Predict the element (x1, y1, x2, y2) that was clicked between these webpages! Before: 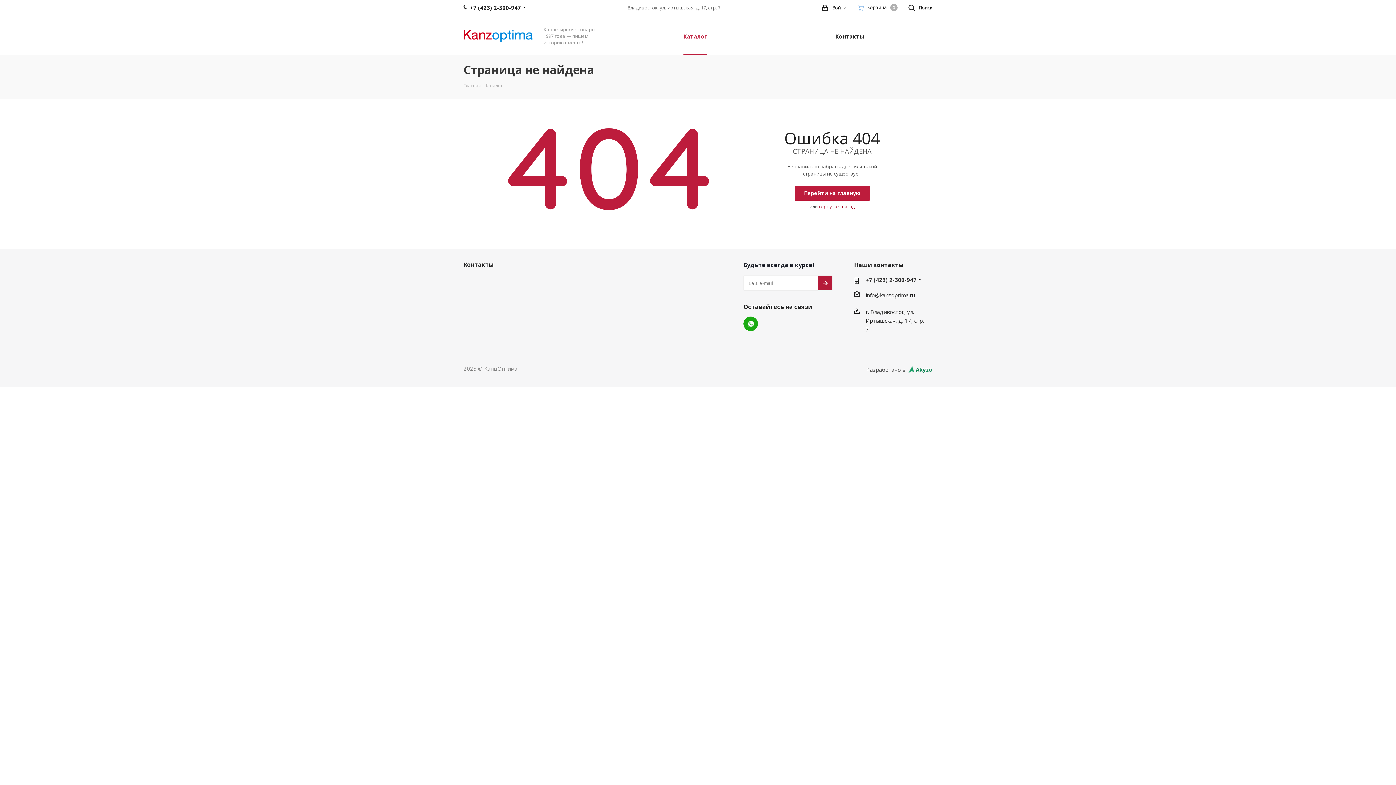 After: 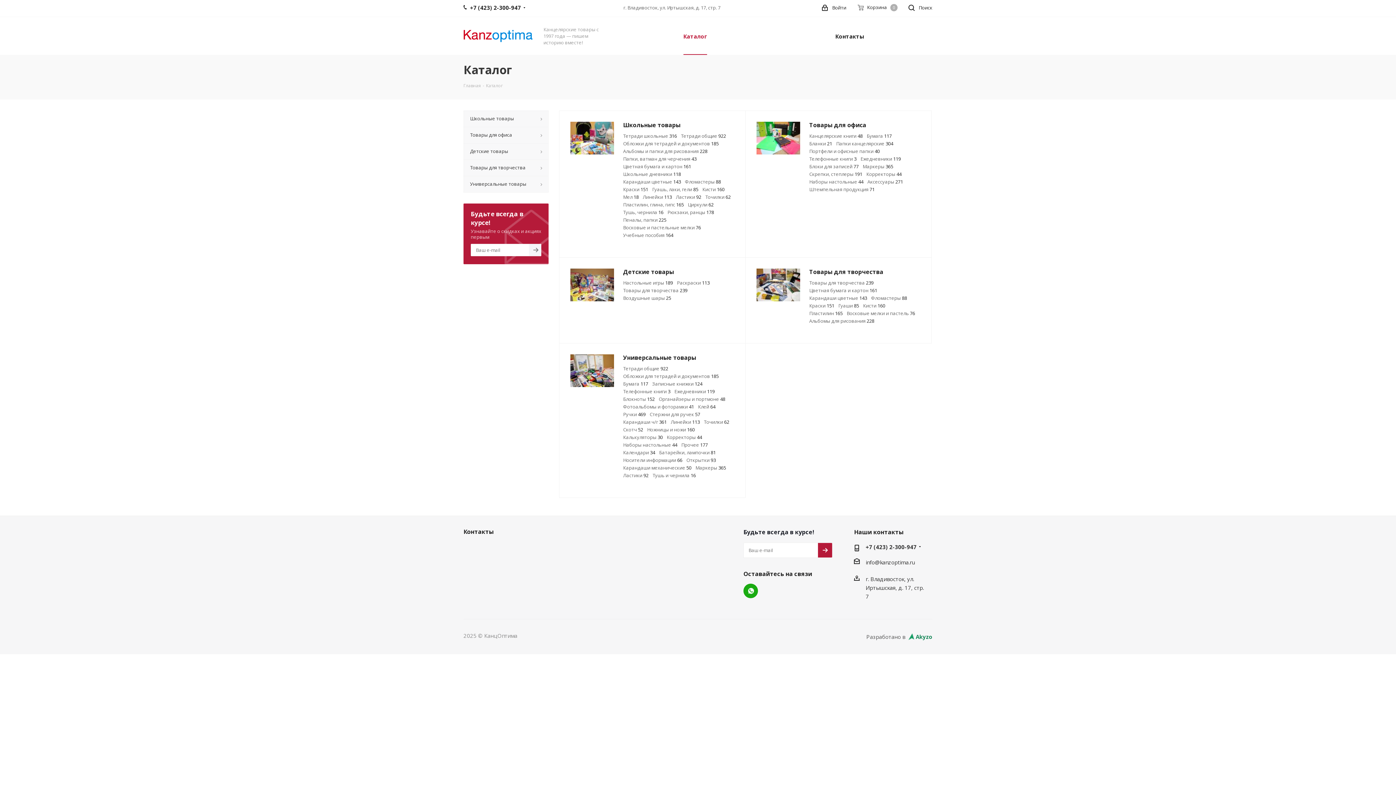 Action: label: Каталог bbox: (679, 17, 711, 54)